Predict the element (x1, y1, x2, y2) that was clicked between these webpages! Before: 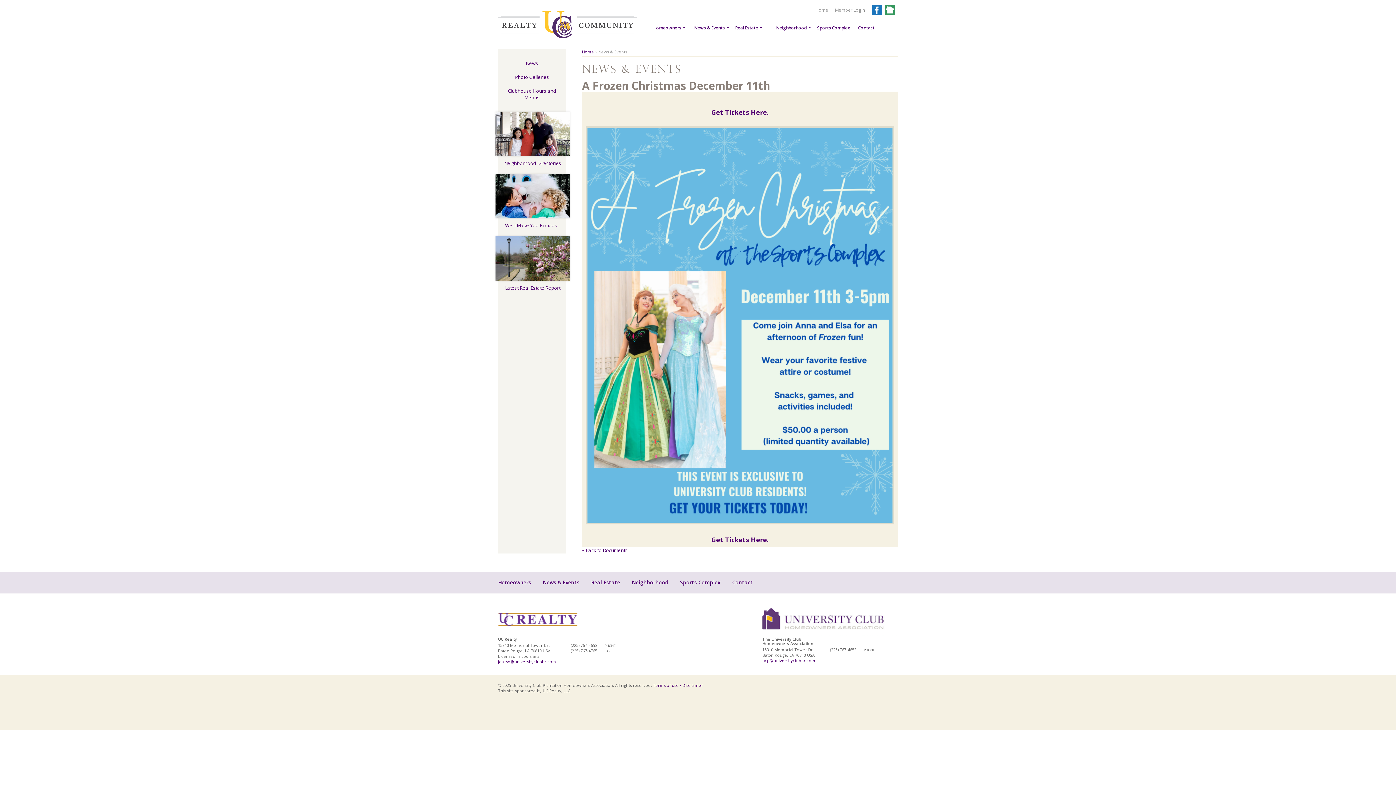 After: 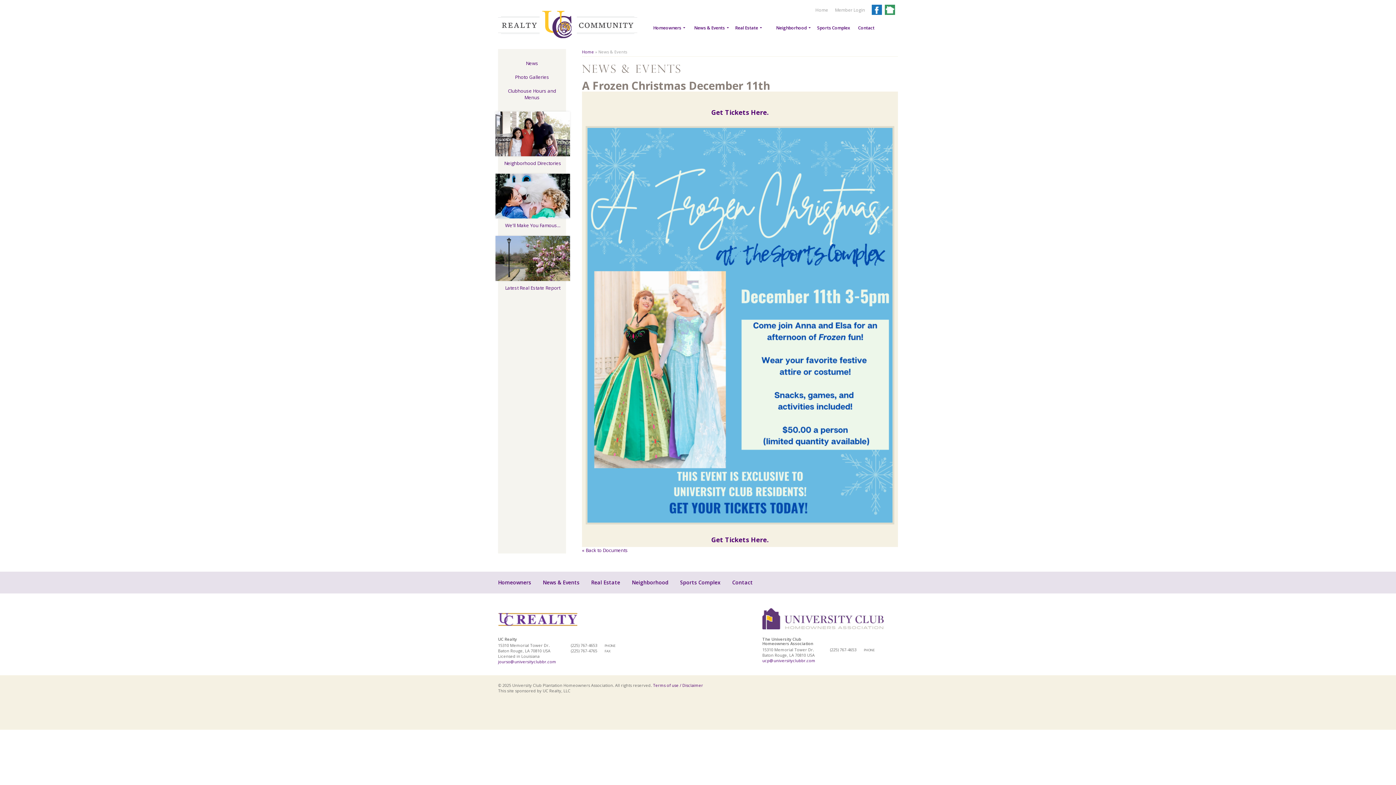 Action: bbox: (680, 579, 720, 586) label: Sports Complex